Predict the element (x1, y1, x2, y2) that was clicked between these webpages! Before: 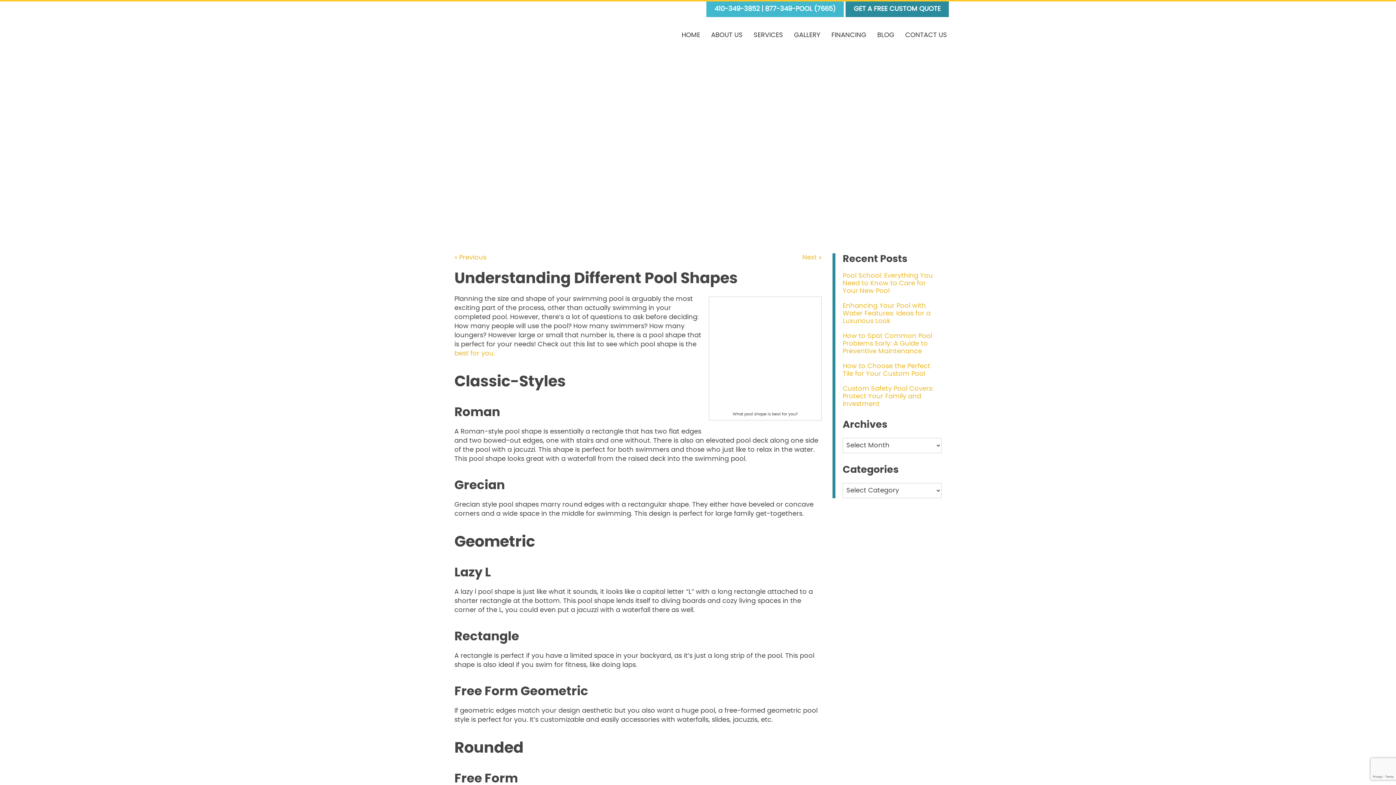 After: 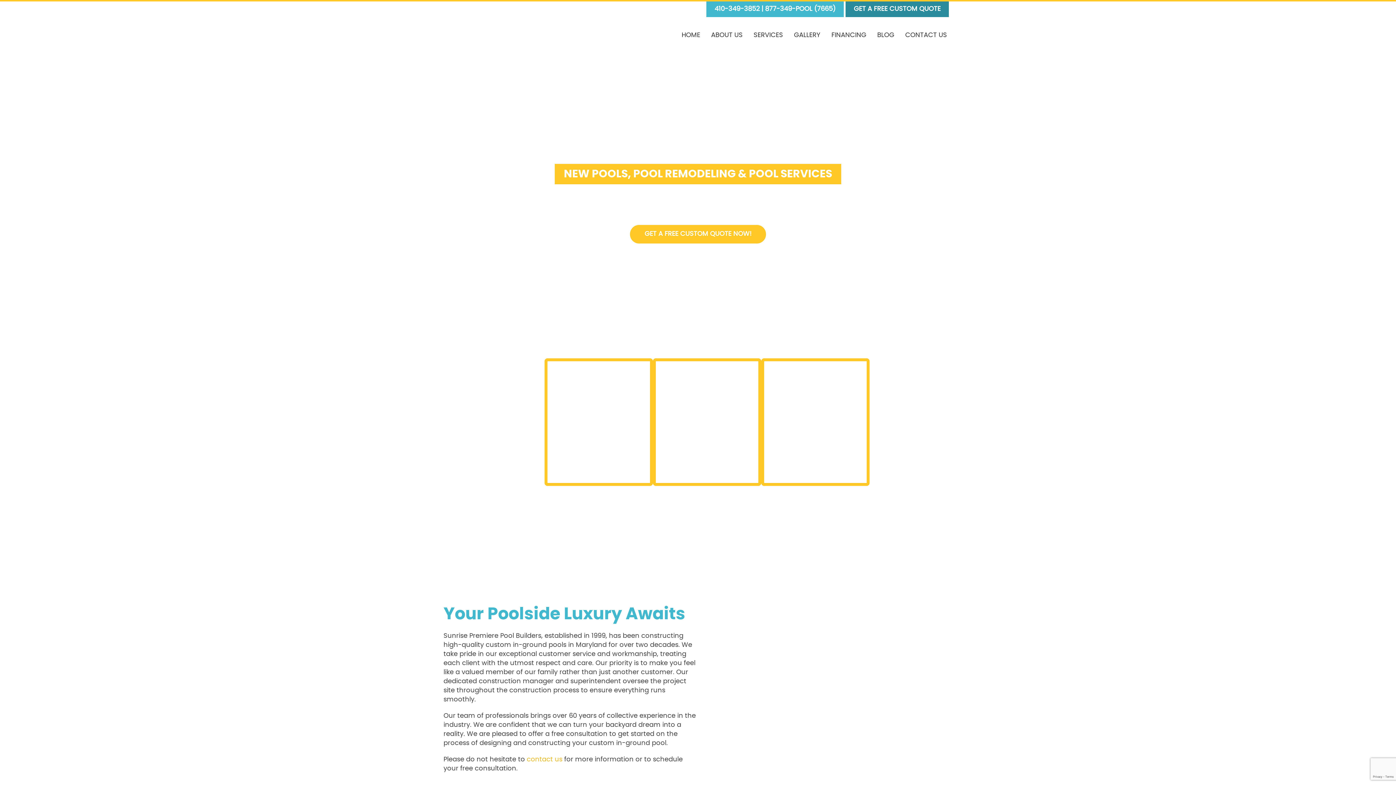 Action: label: HOME bbox: (676, 16, 705, 53)